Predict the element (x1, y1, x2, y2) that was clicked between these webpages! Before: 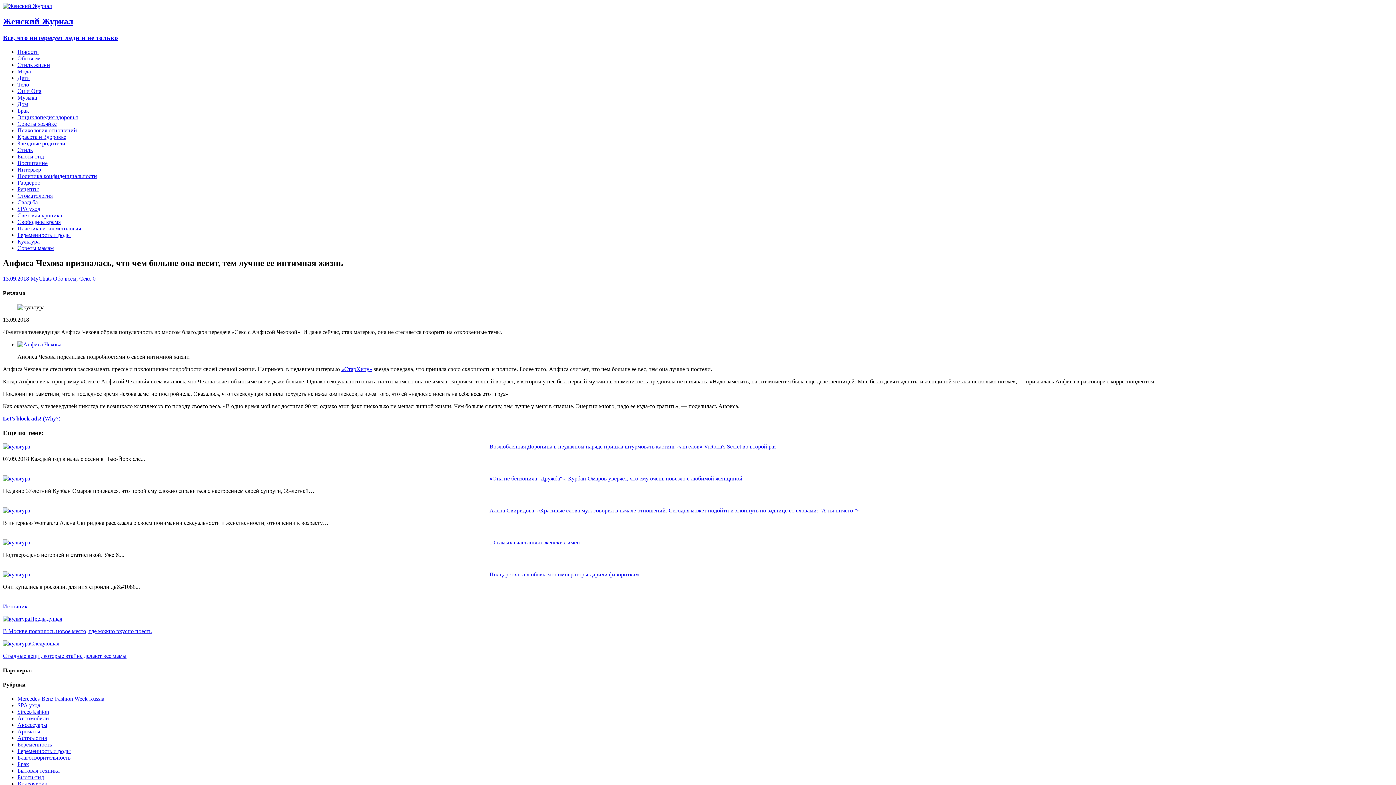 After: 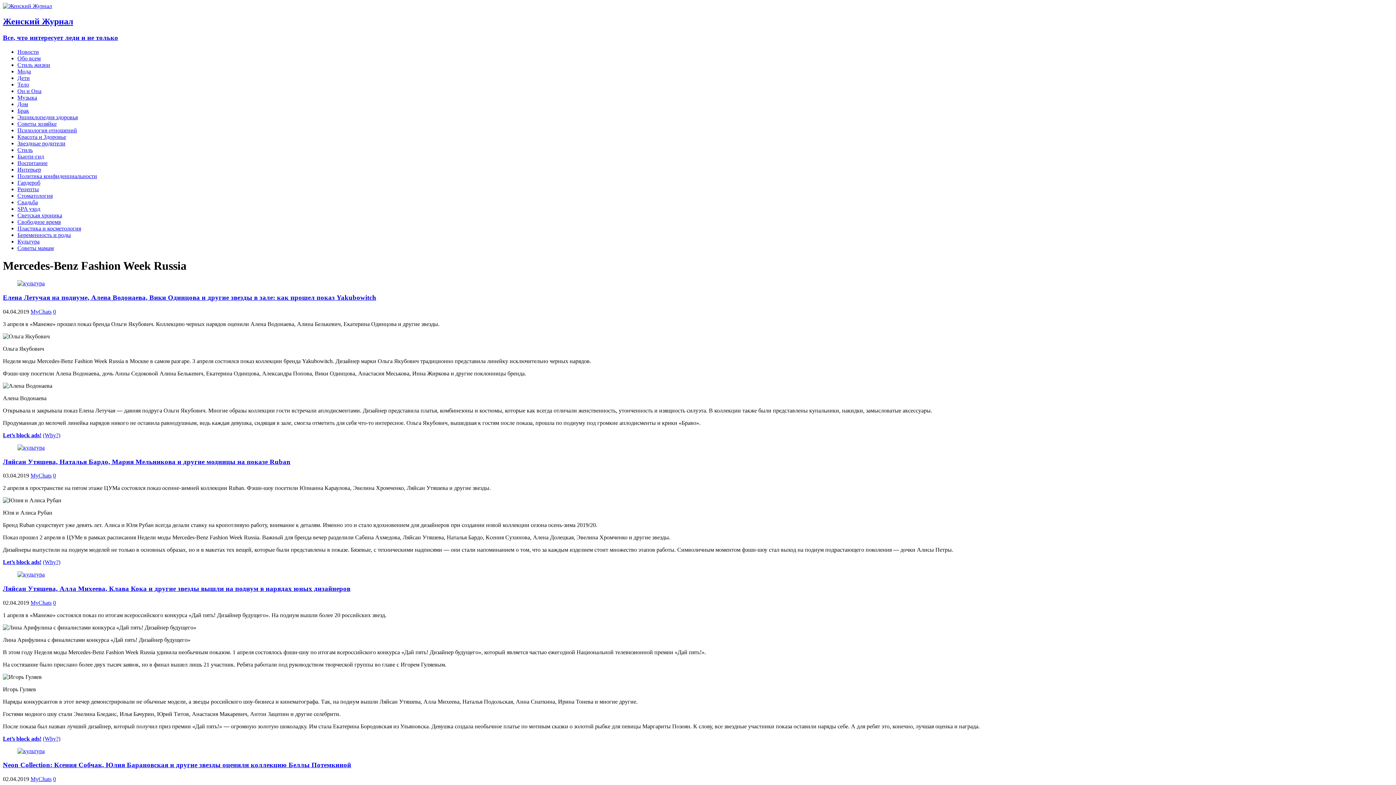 Action: bbox: (17, 696, 104, 702) label: Mercedes-Benz Fashion Week Russia